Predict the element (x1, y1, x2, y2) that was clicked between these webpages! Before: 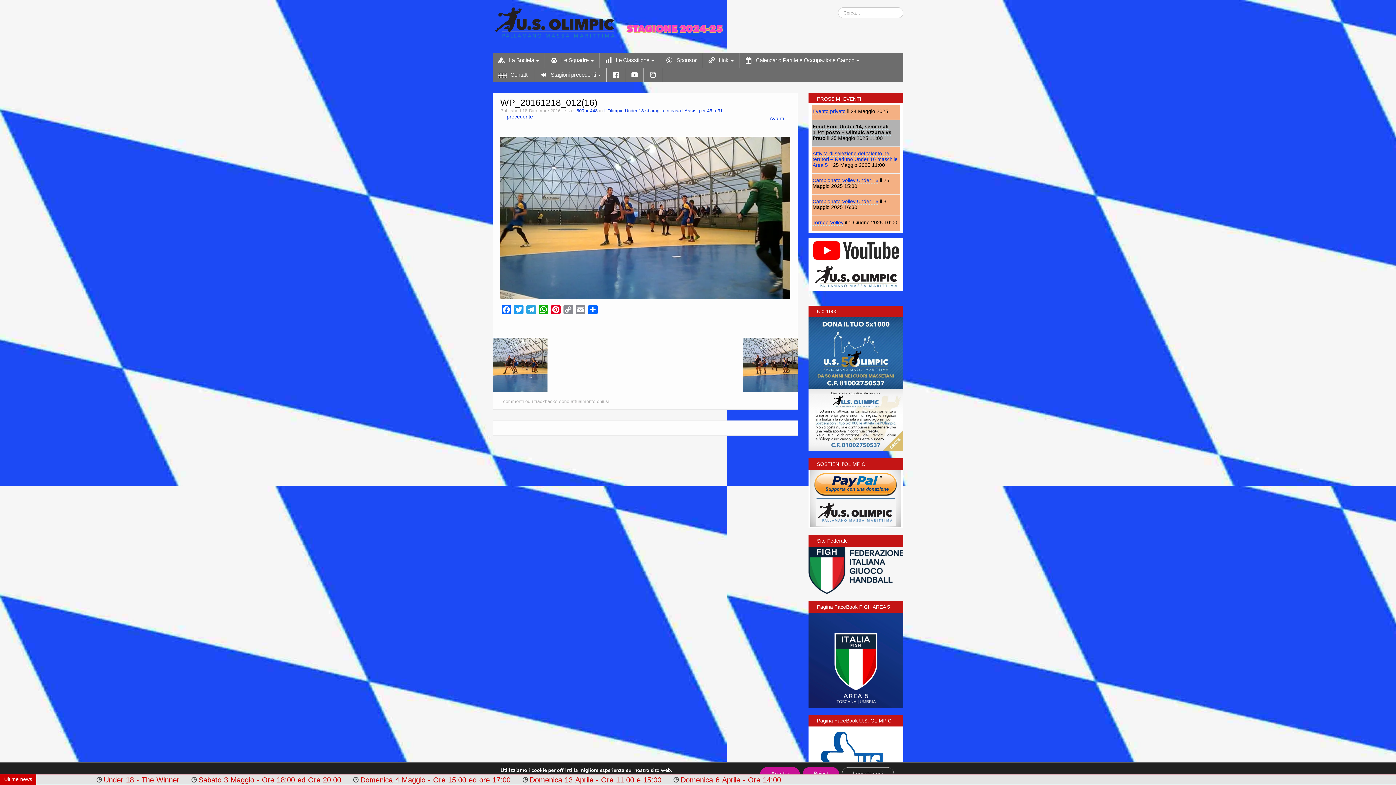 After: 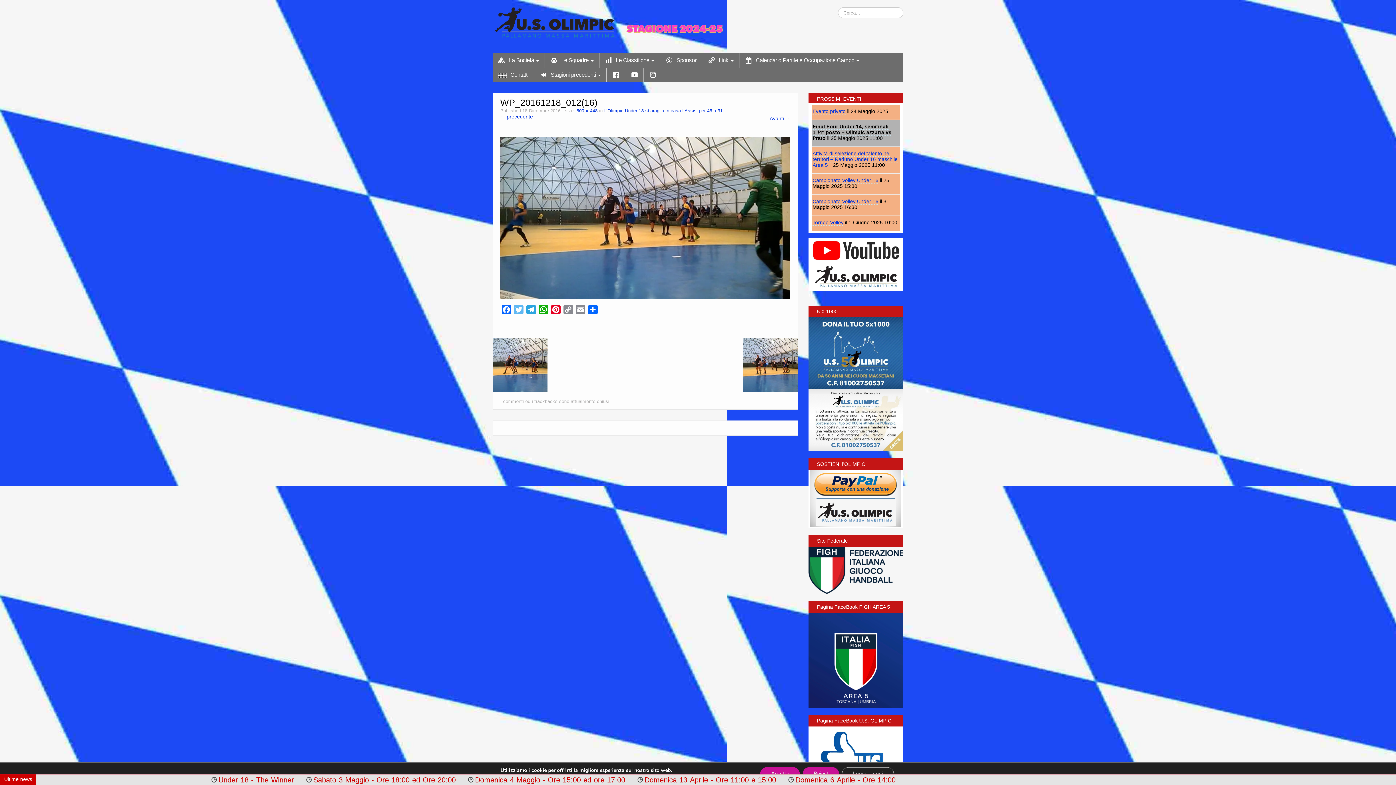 Action: bbox: (512, 305, 525, 317) label: Twitter